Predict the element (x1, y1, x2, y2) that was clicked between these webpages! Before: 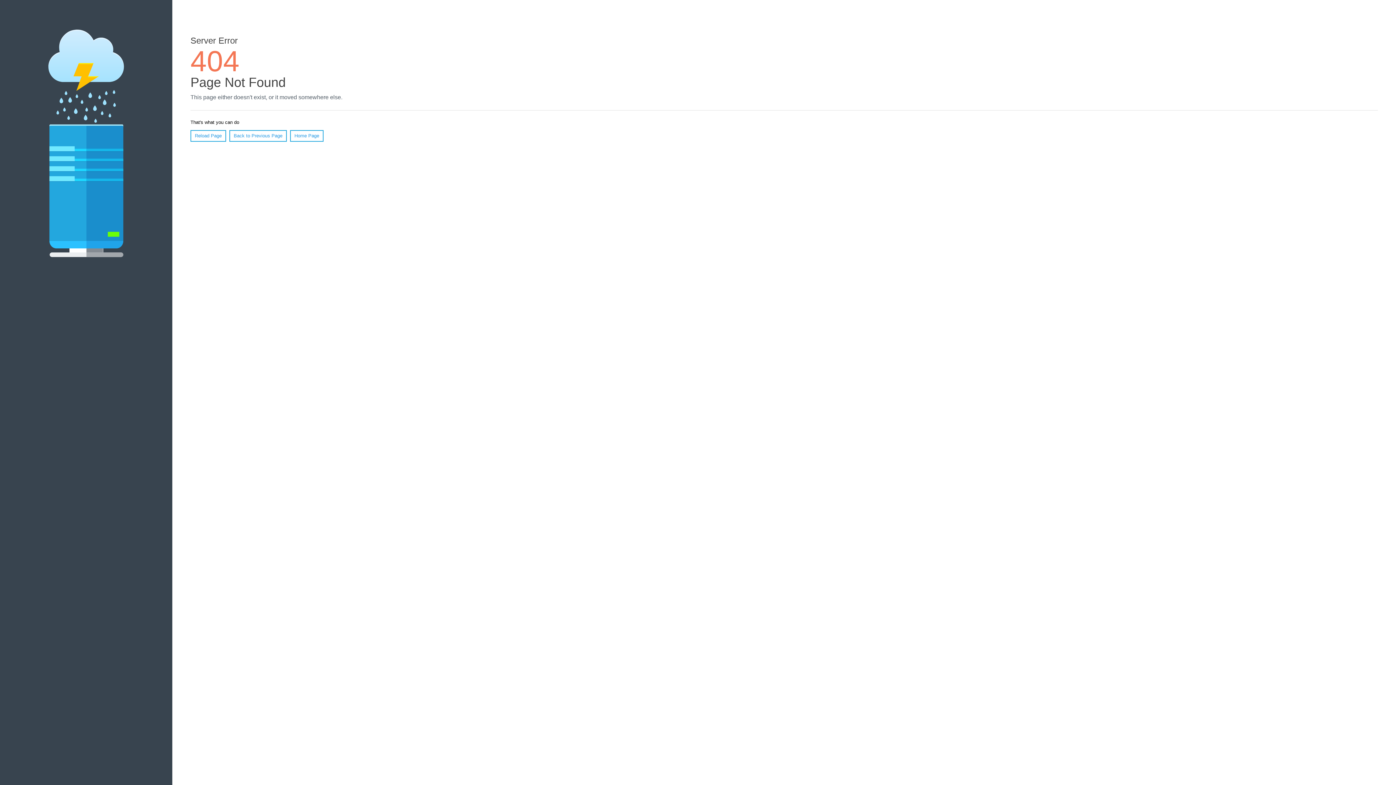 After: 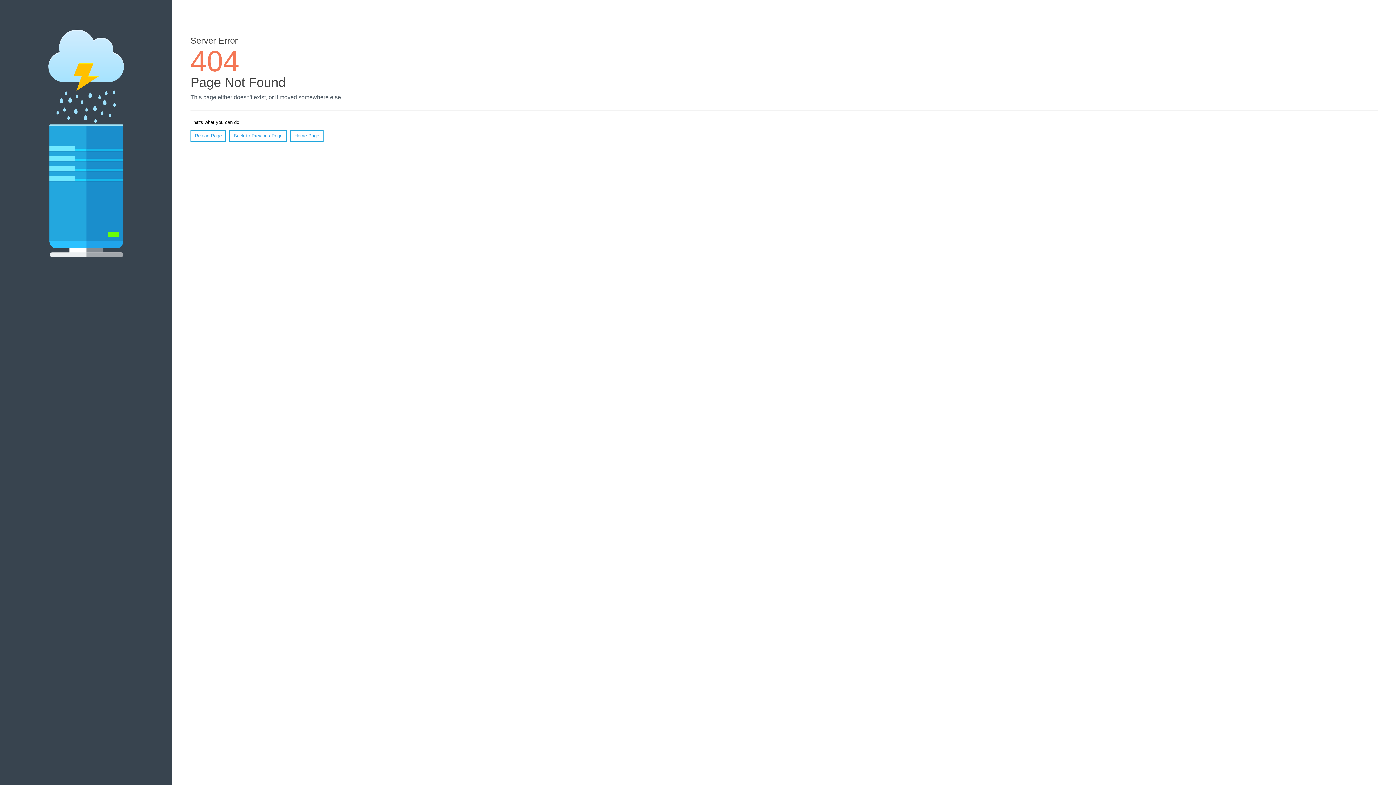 Action: label: Reload Page bbox: (190, 130, 226, 141)